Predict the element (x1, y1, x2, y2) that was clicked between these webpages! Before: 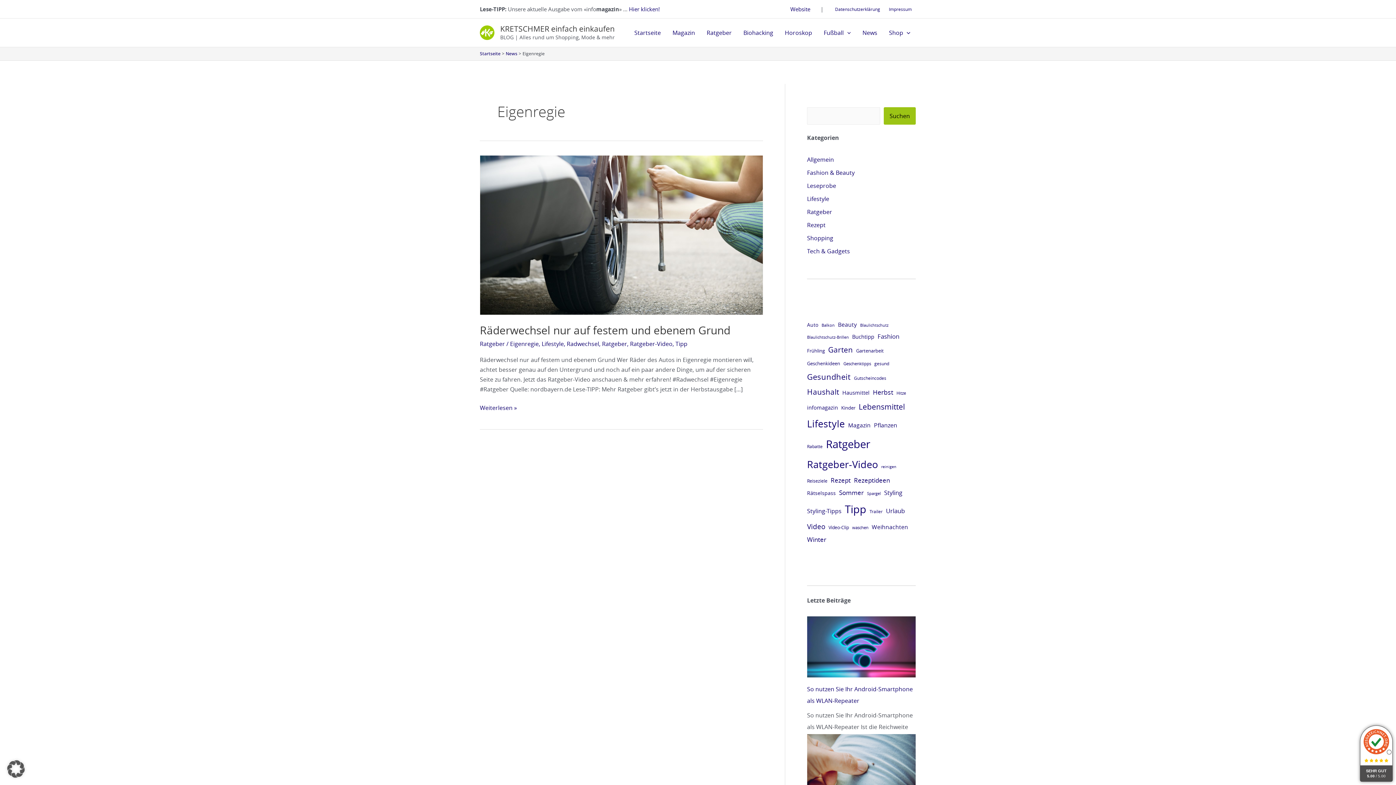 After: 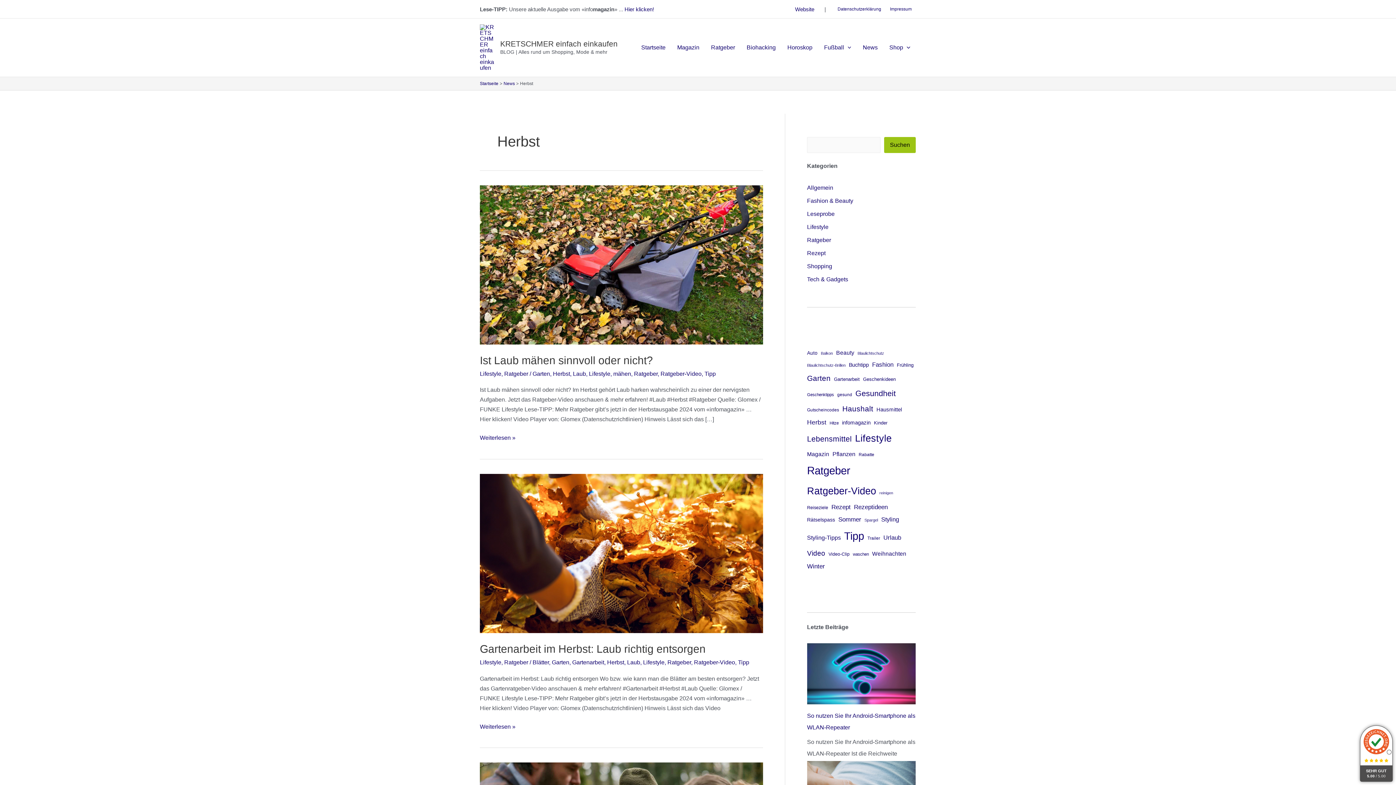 Action: bbox: (873, 386, 893, 398) label: Herbst (49 Einträge)